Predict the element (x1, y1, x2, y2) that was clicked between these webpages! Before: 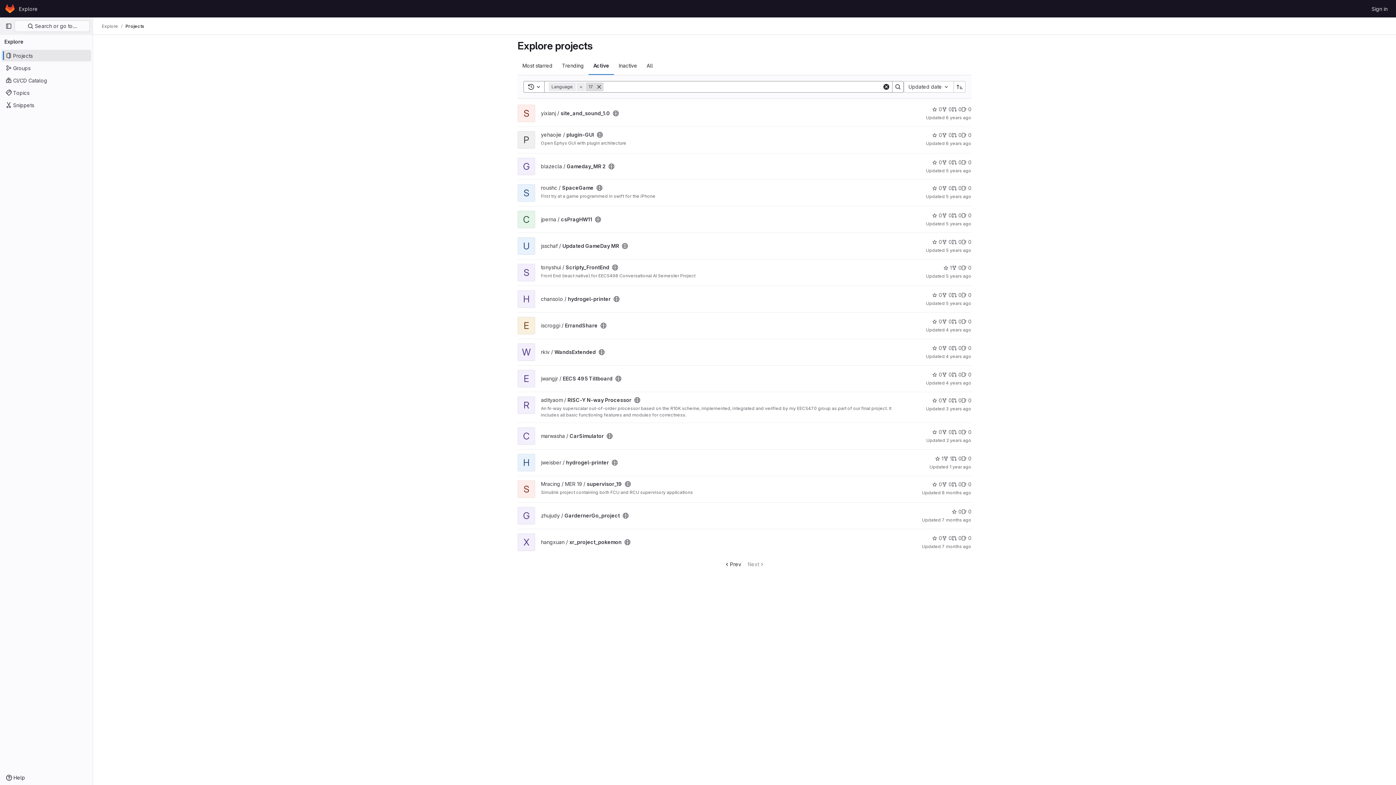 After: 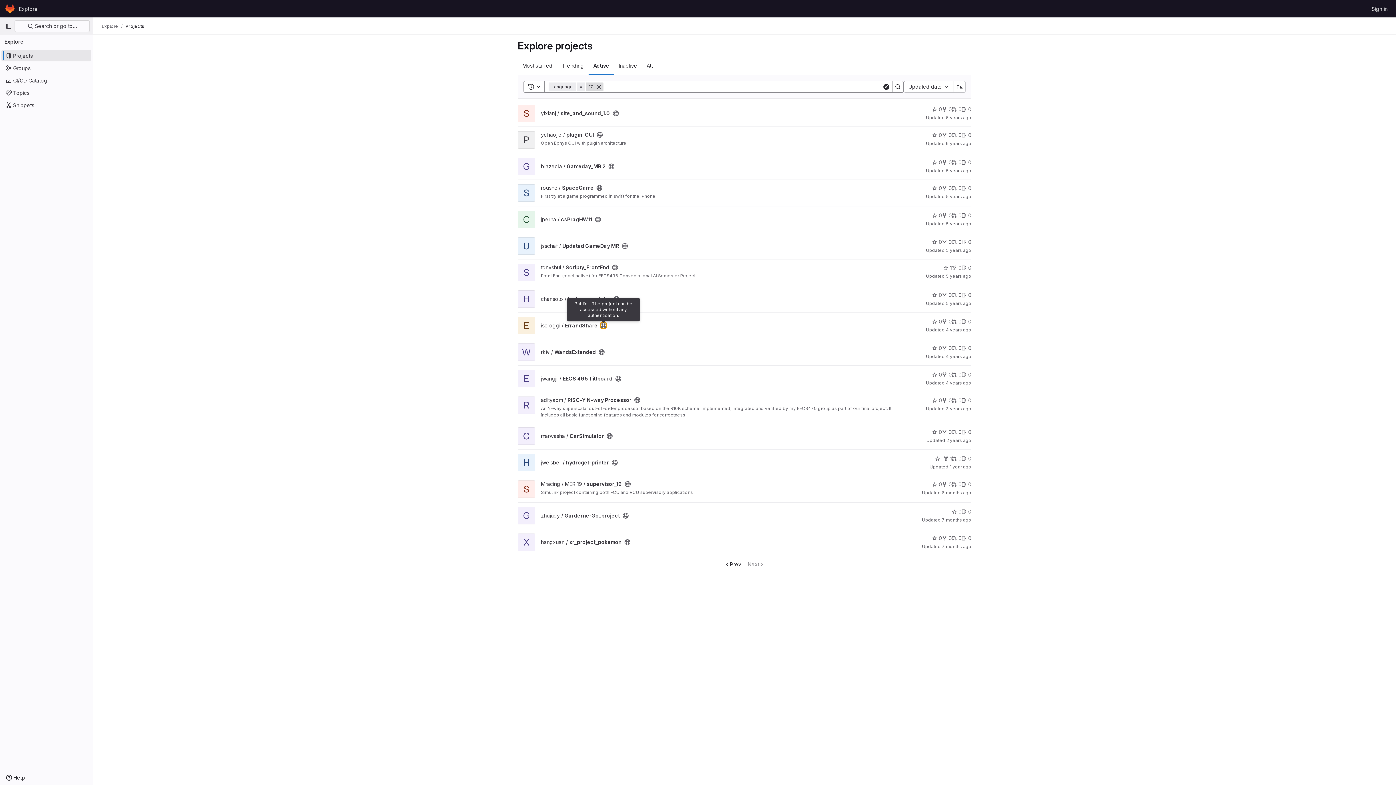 Action: label: Public - The project can be accessed without any authentication. bbox: (600, 322, 606, 328)